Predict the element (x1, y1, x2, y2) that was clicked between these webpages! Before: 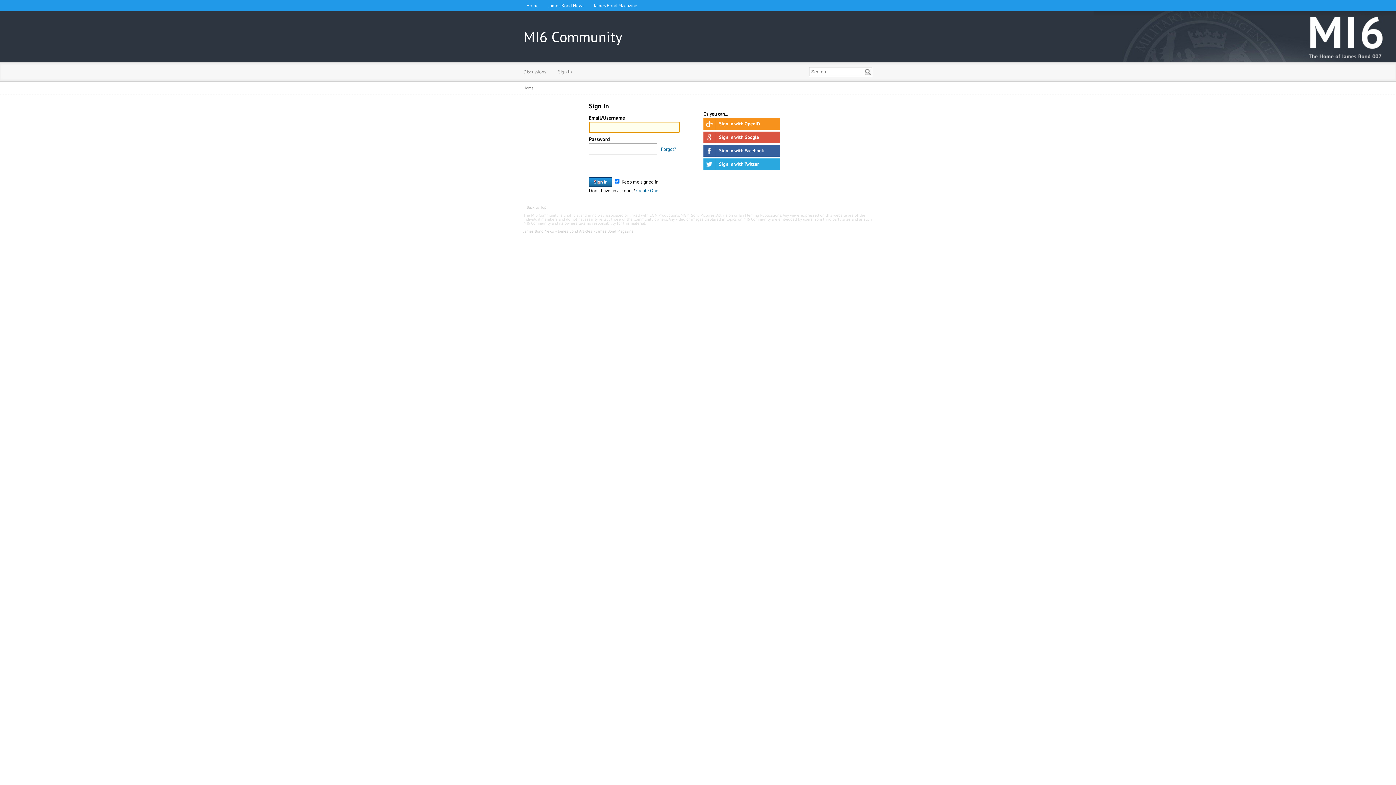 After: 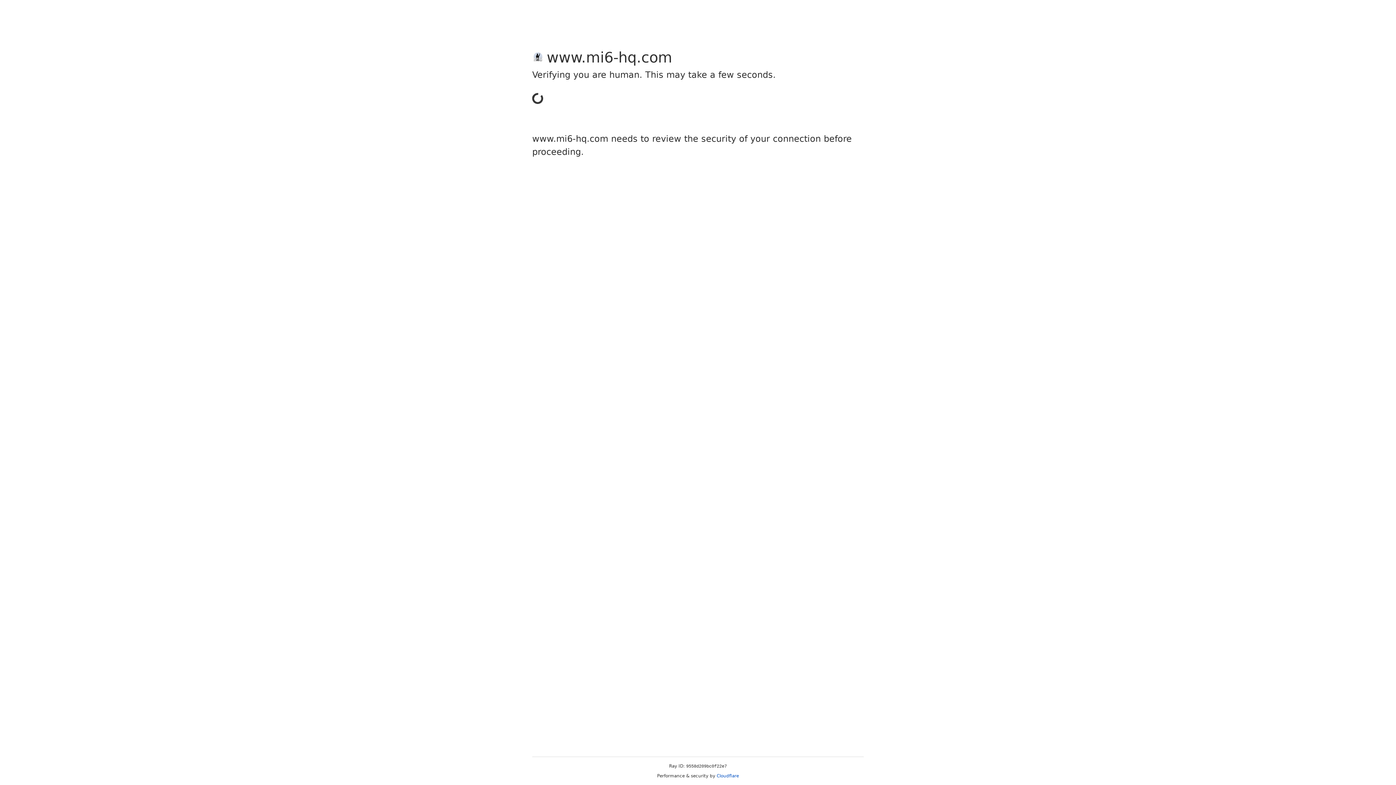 Action: label: James Bond News bbox: (523, 228, 554, 233)